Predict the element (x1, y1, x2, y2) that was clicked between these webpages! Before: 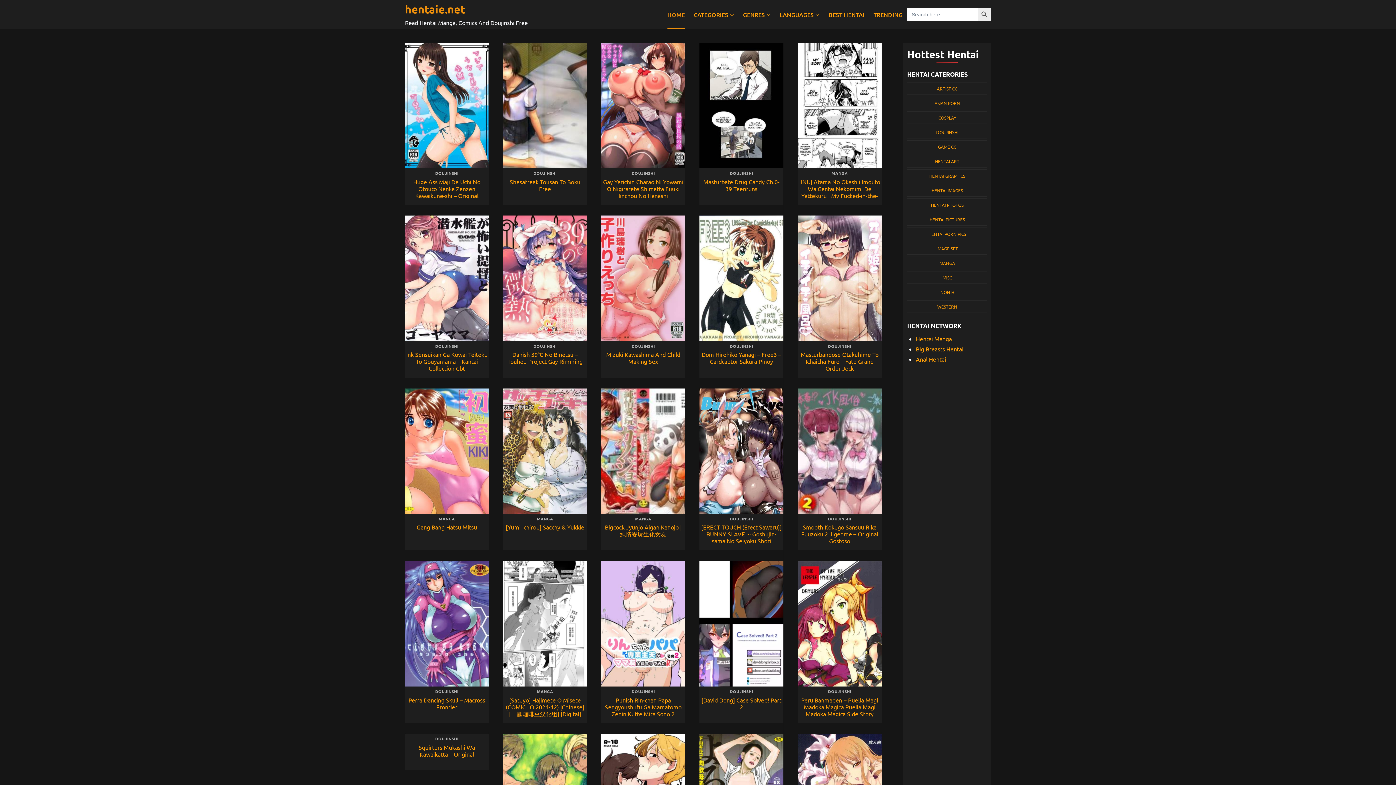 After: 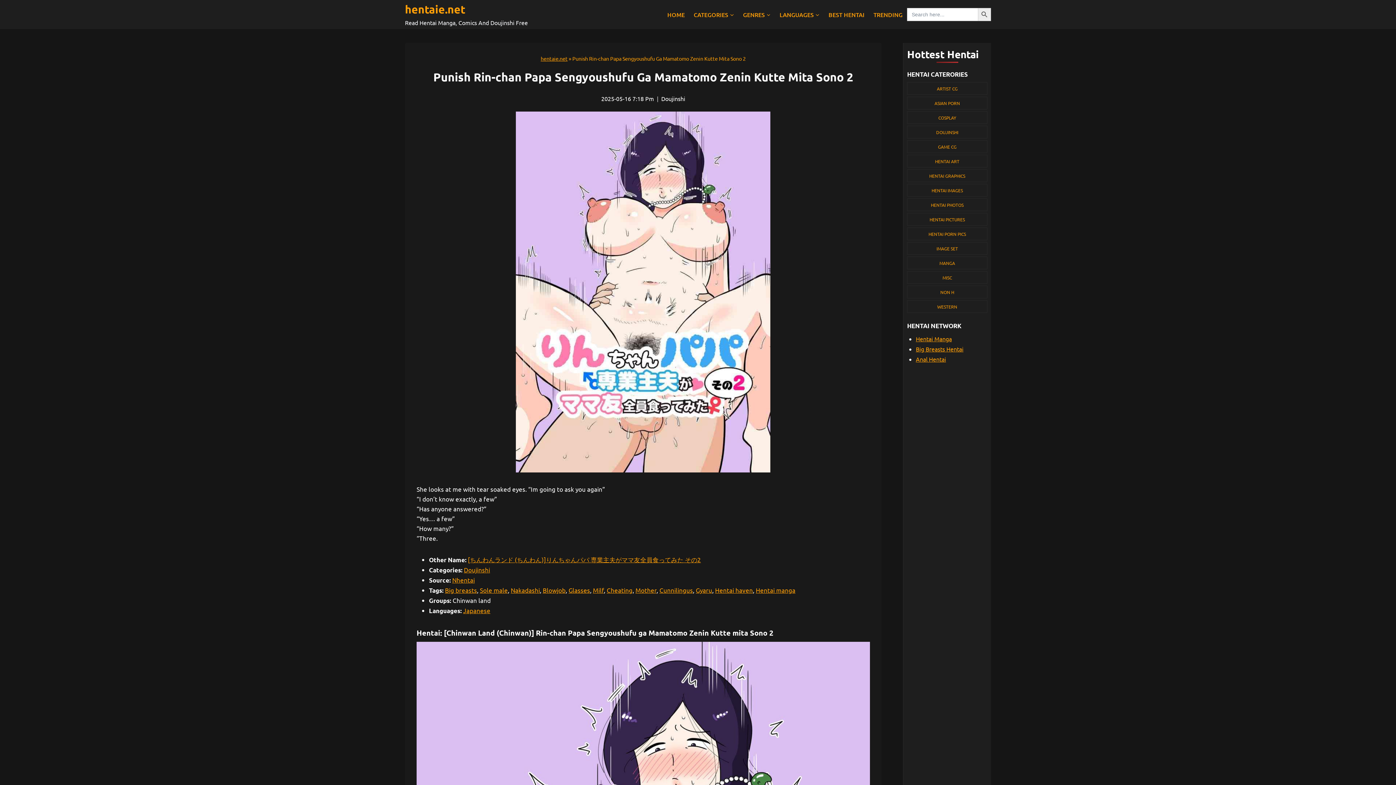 Action: bbox: (605, 696, 681, 717) label: Punish Rin-chan Papa Sengyoushufu Ga Mamatomo Zenin Kutte Mita Sono 2